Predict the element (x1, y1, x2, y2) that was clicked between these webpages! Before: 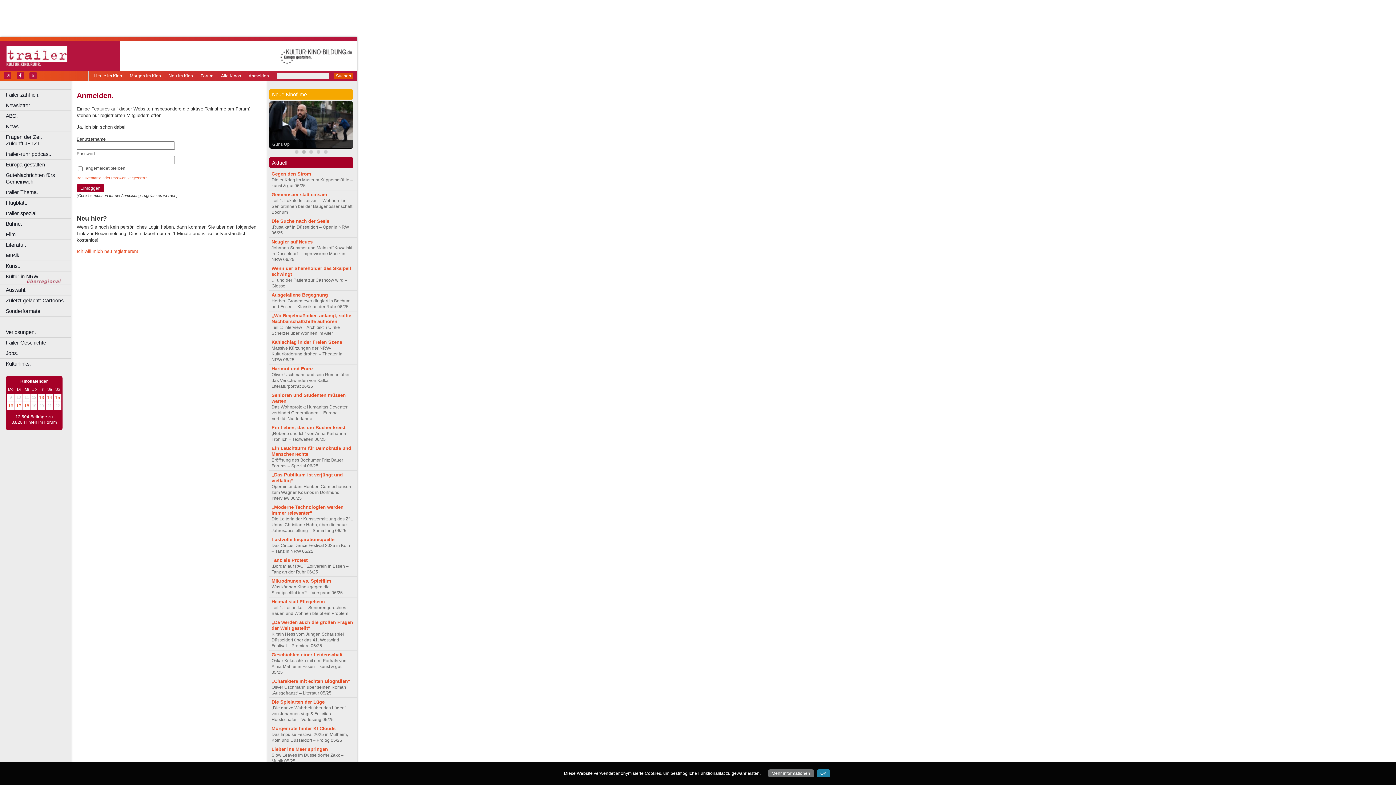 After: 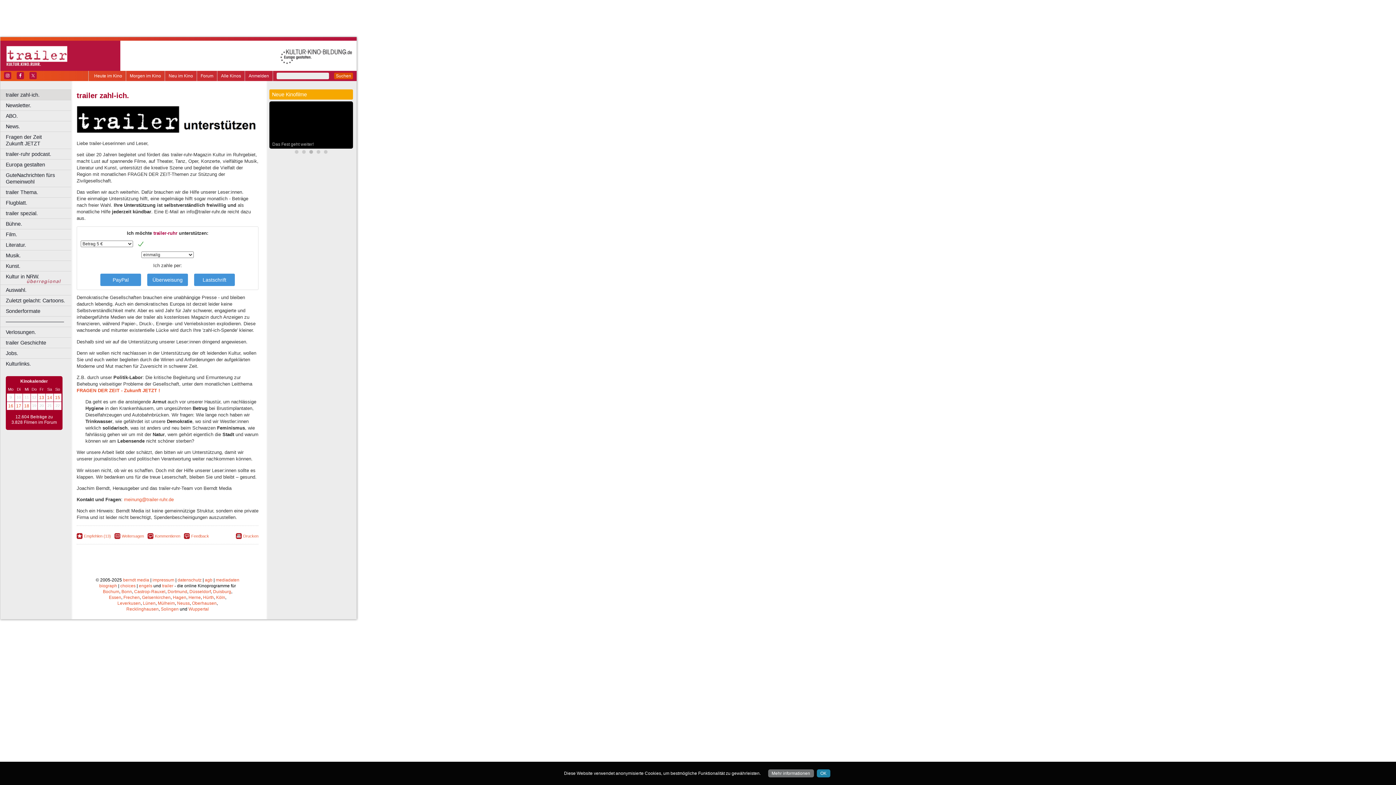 Action: label: trailer zahl-ich. bbox: (0, 89, 74, 100)